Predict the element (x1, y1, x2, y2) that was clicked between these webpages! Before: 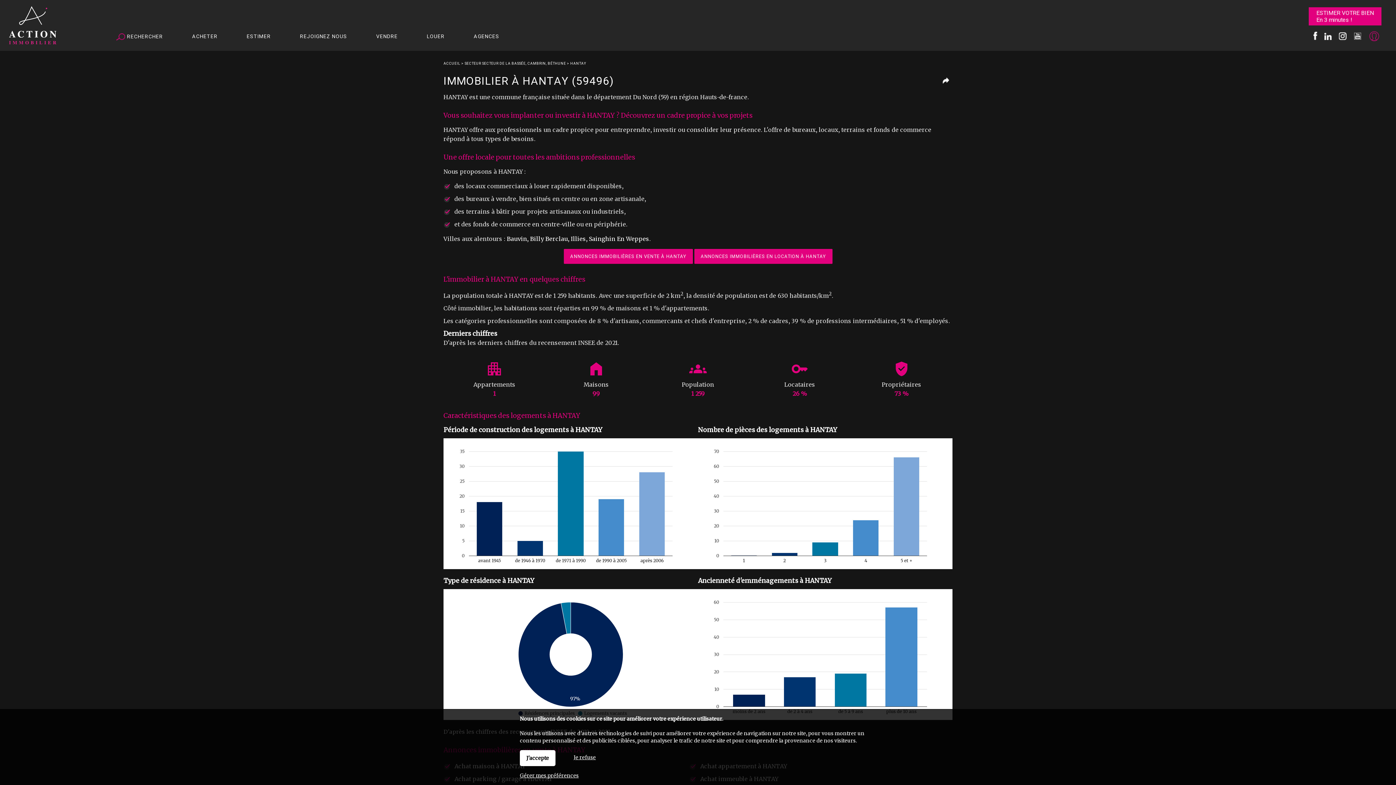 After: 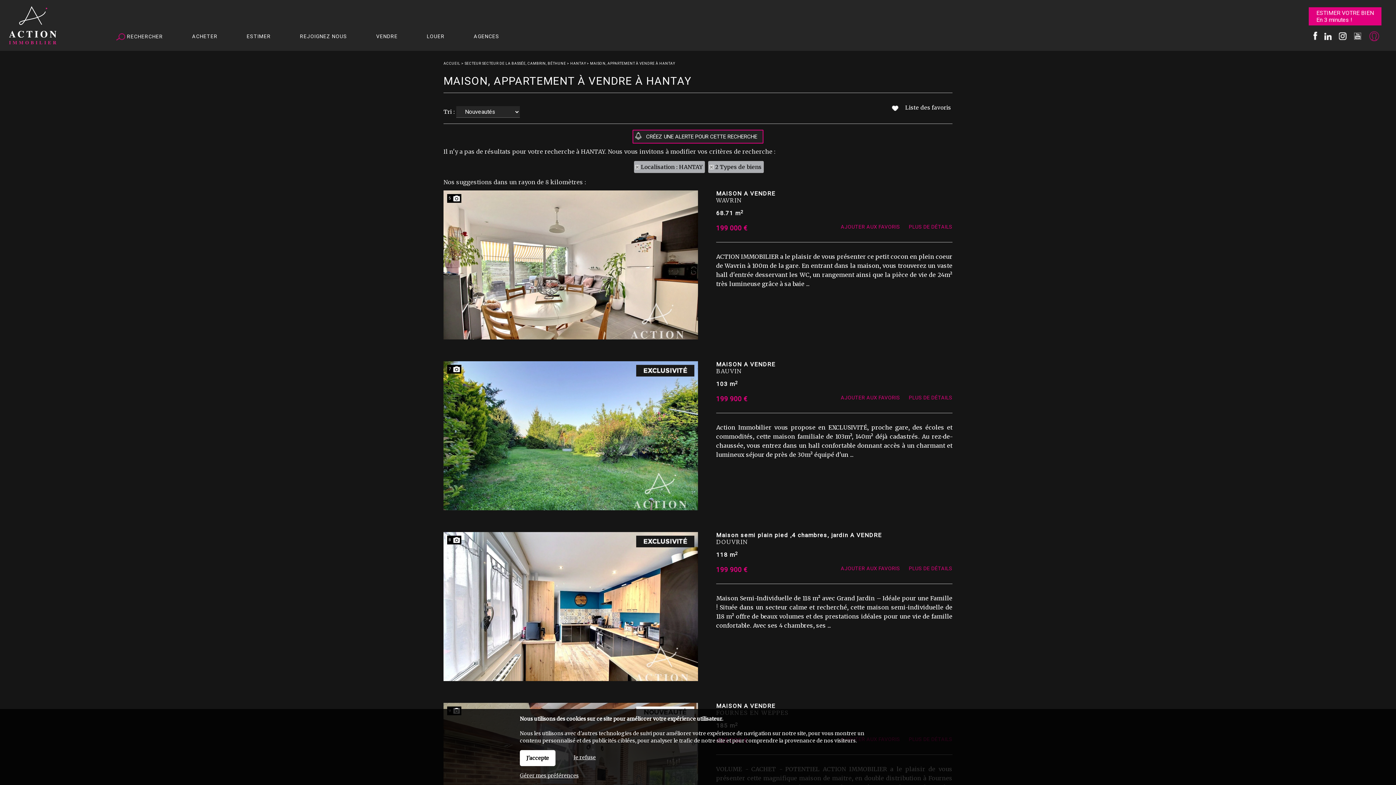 Action: label: ANNONCES IMMOBILIÈRES EN VENTE À HANTAY bbox: (563, 249, 692, 264)